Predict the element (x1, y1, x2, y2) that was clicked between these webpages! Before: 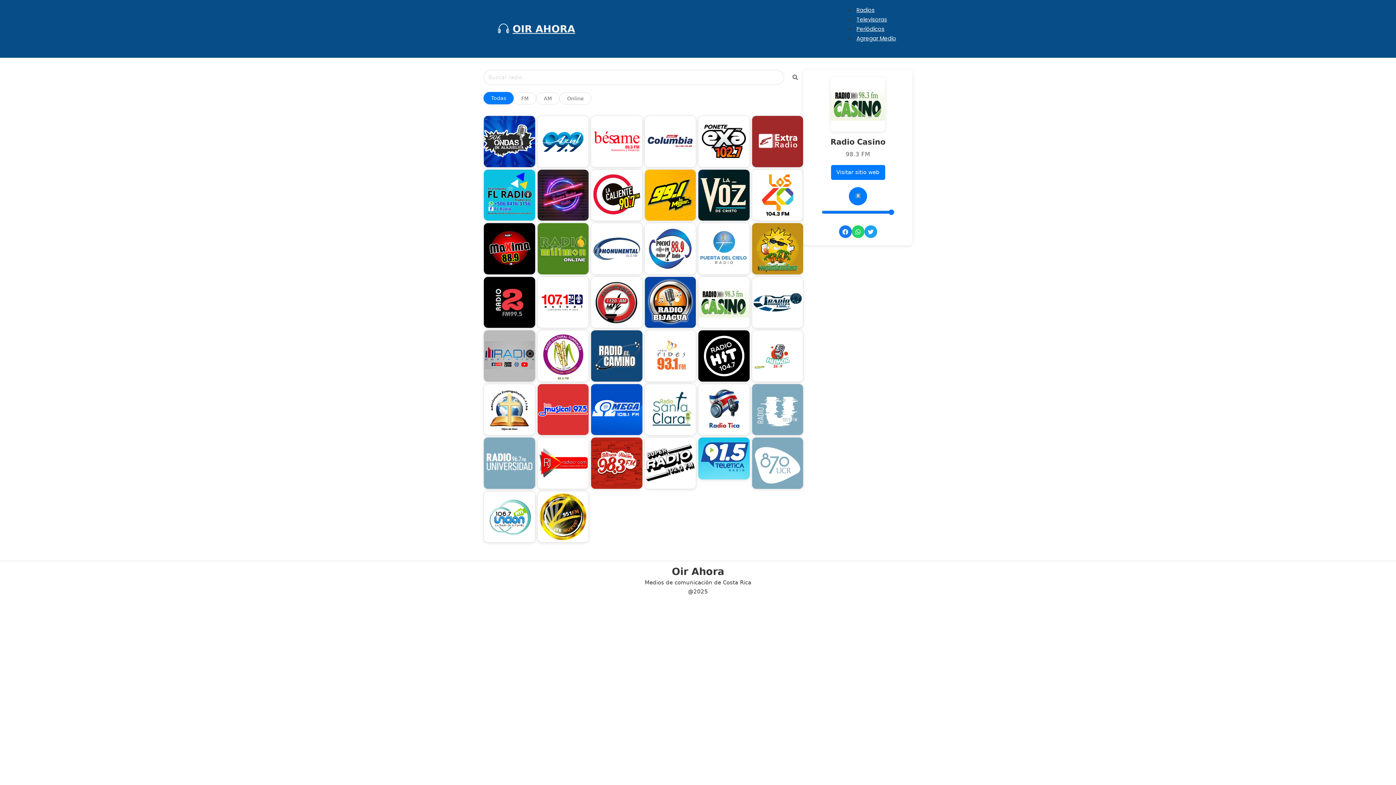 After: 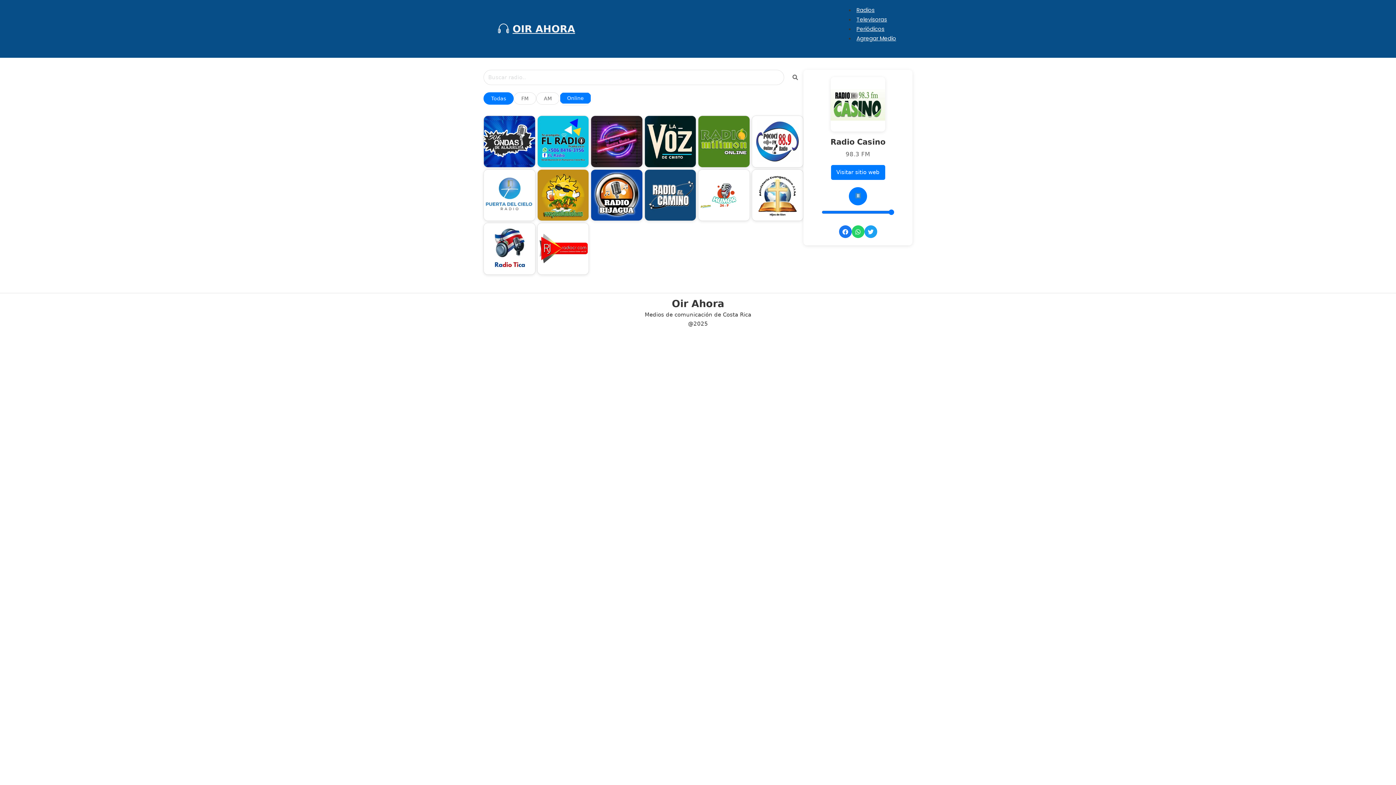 Action: label: Online bbox: (559, 92, 591, 104)